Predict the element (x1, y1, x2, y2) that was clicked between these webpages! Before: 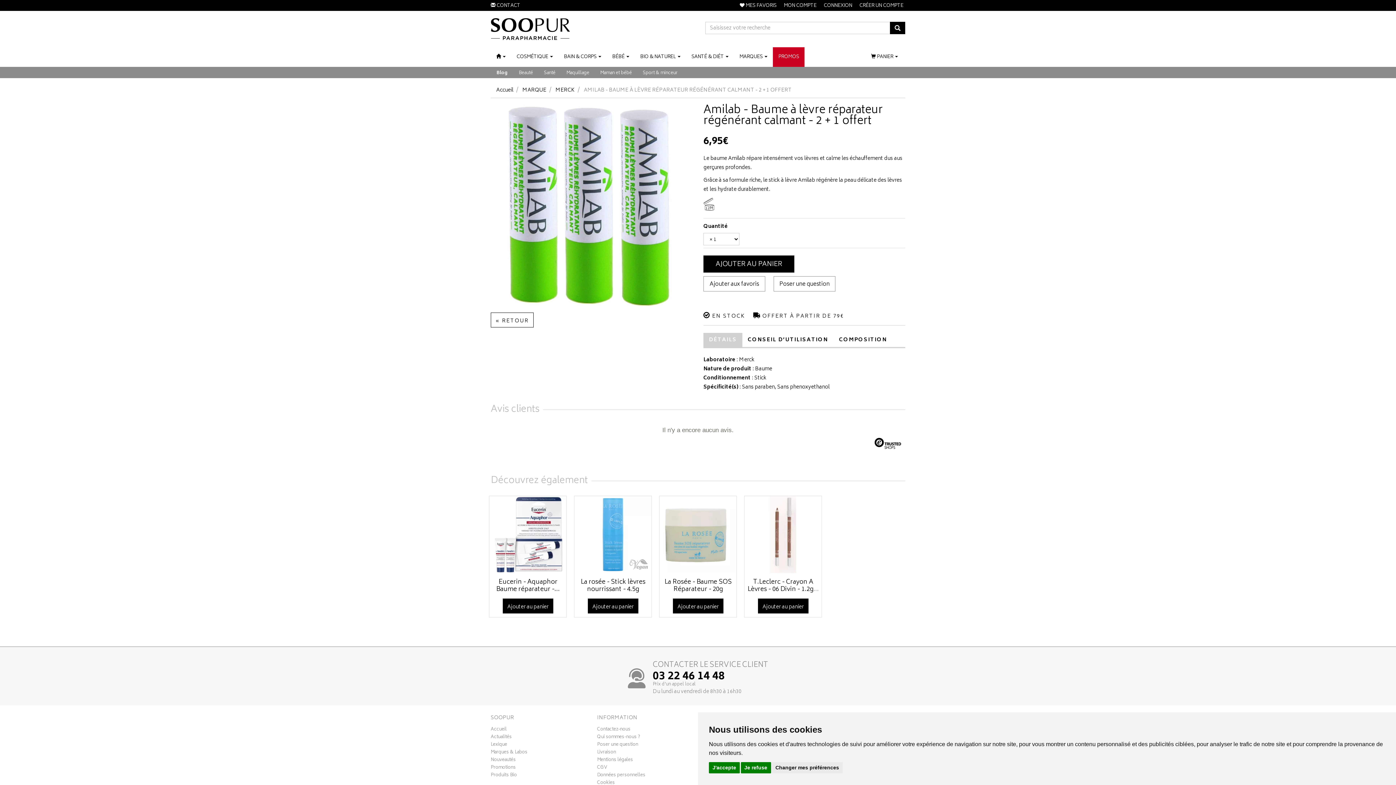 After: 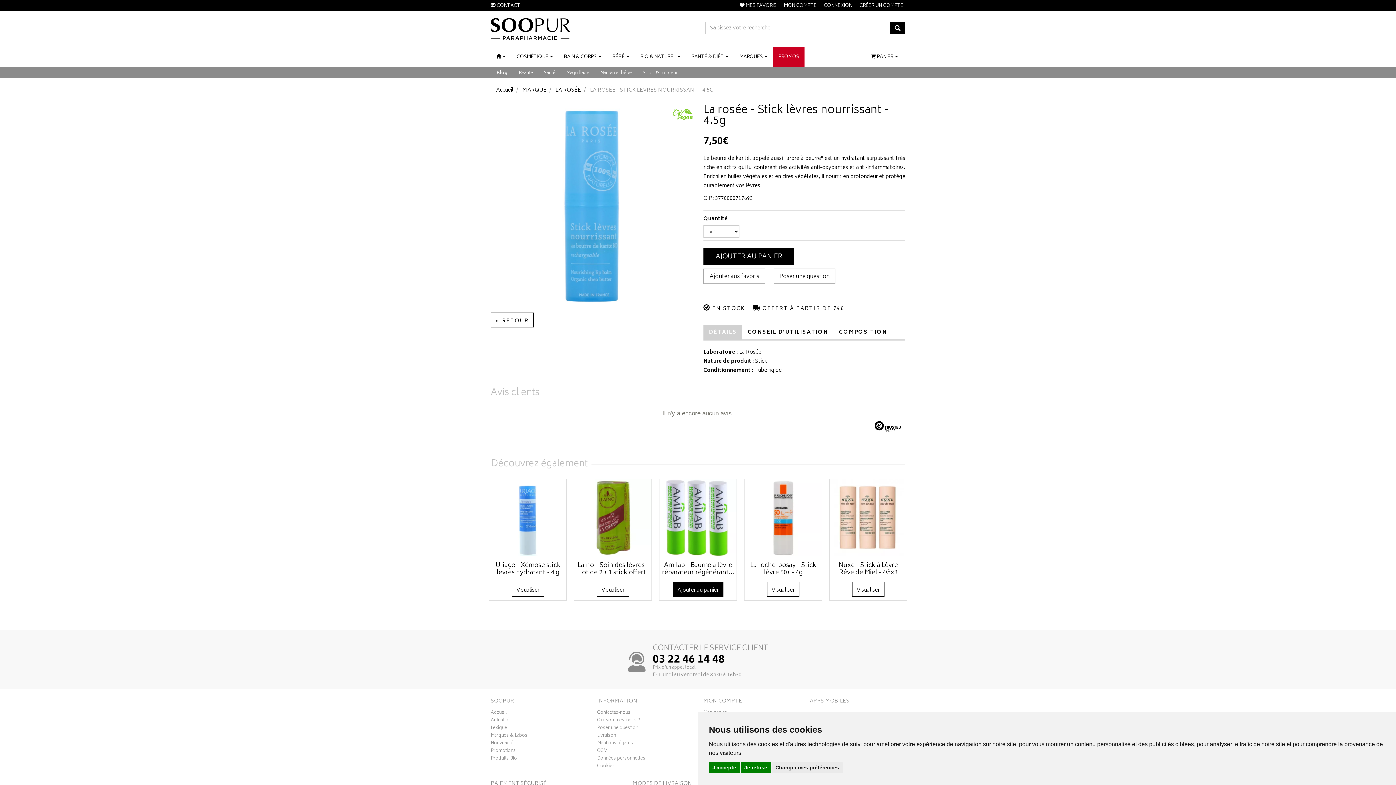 Action: bbox: (574, 496, 651, 573)